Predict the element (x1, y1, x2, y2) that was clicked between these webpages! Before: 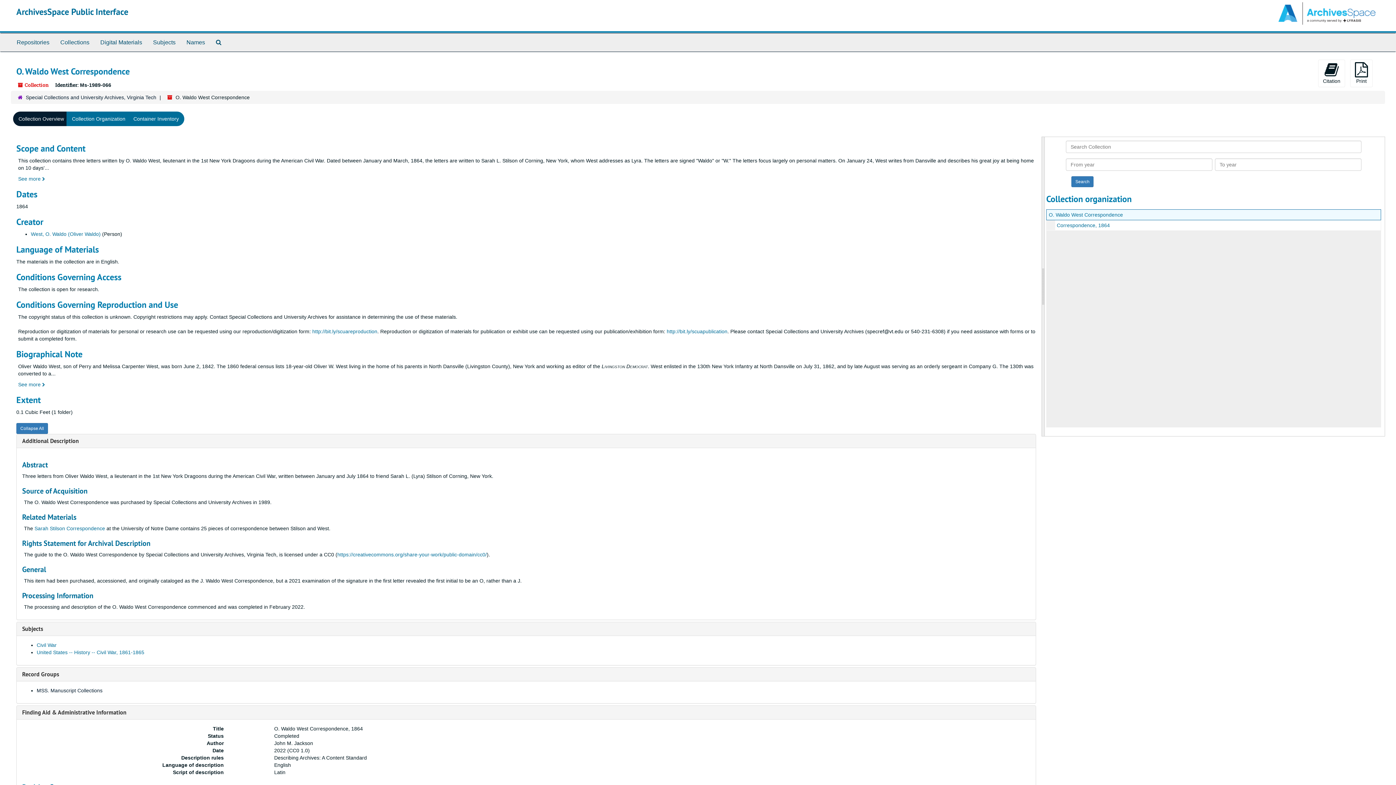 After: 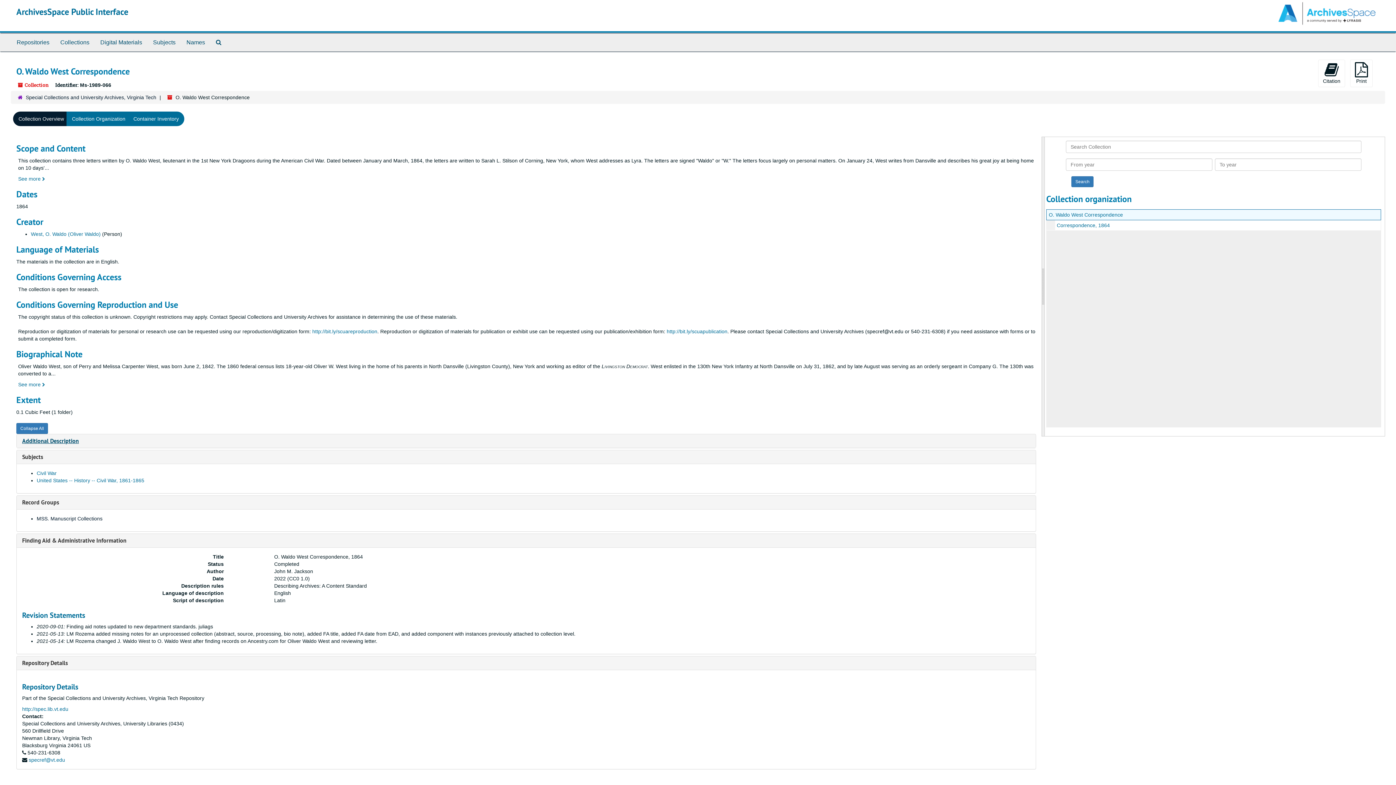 Action: bbox: (22, 437, 78, 445) label: Additional Description